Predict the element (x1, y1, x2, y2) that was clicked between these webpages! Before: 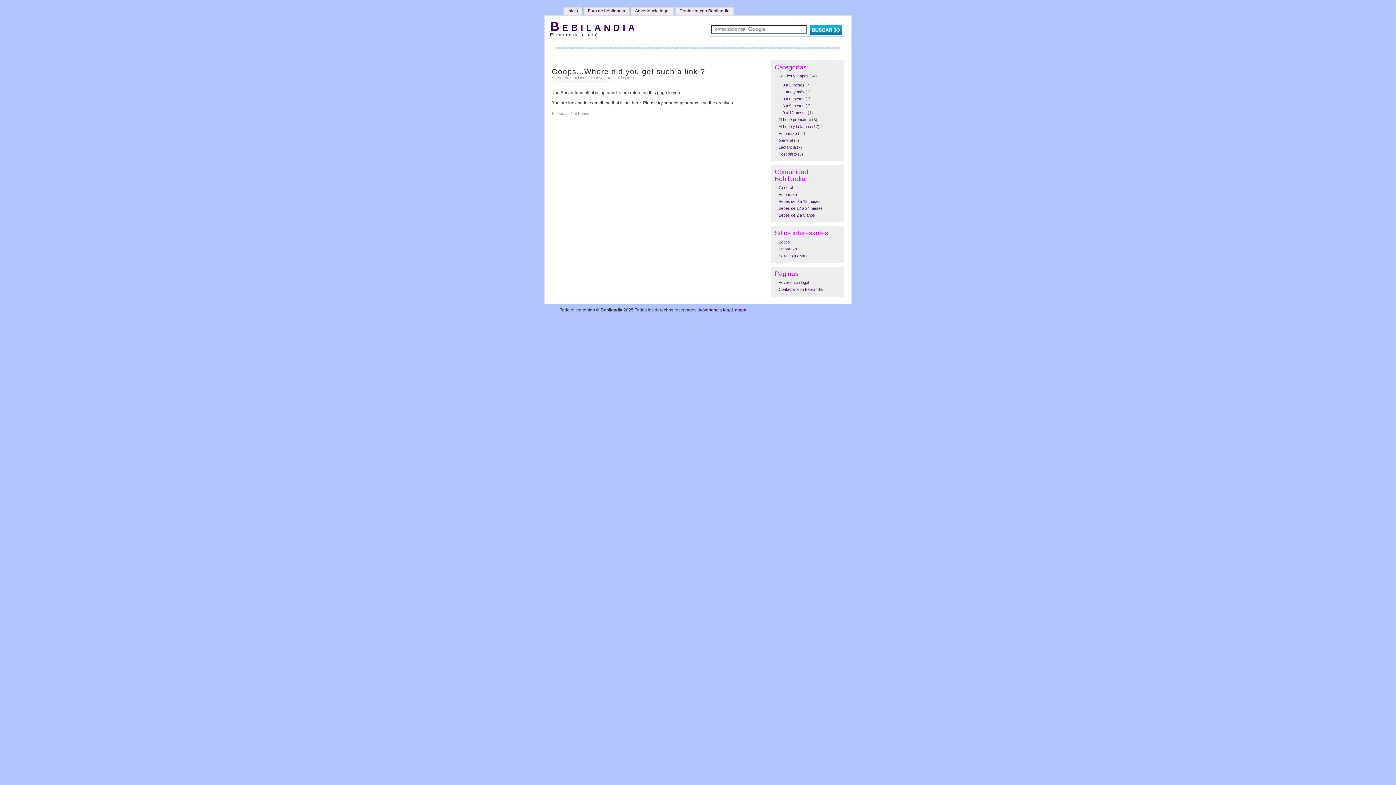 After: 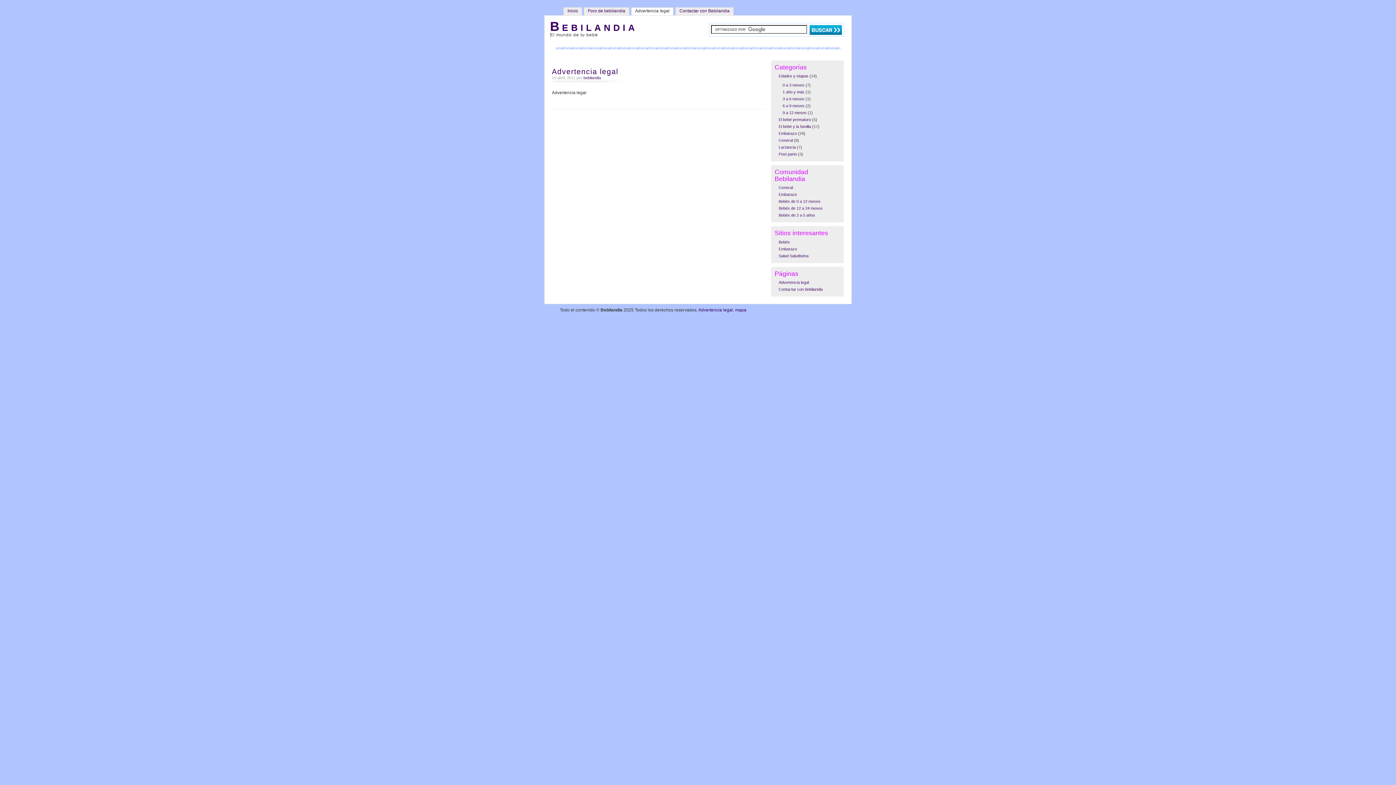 Action: bbox: (698, 307, 733, 312) label: Advertencia legal